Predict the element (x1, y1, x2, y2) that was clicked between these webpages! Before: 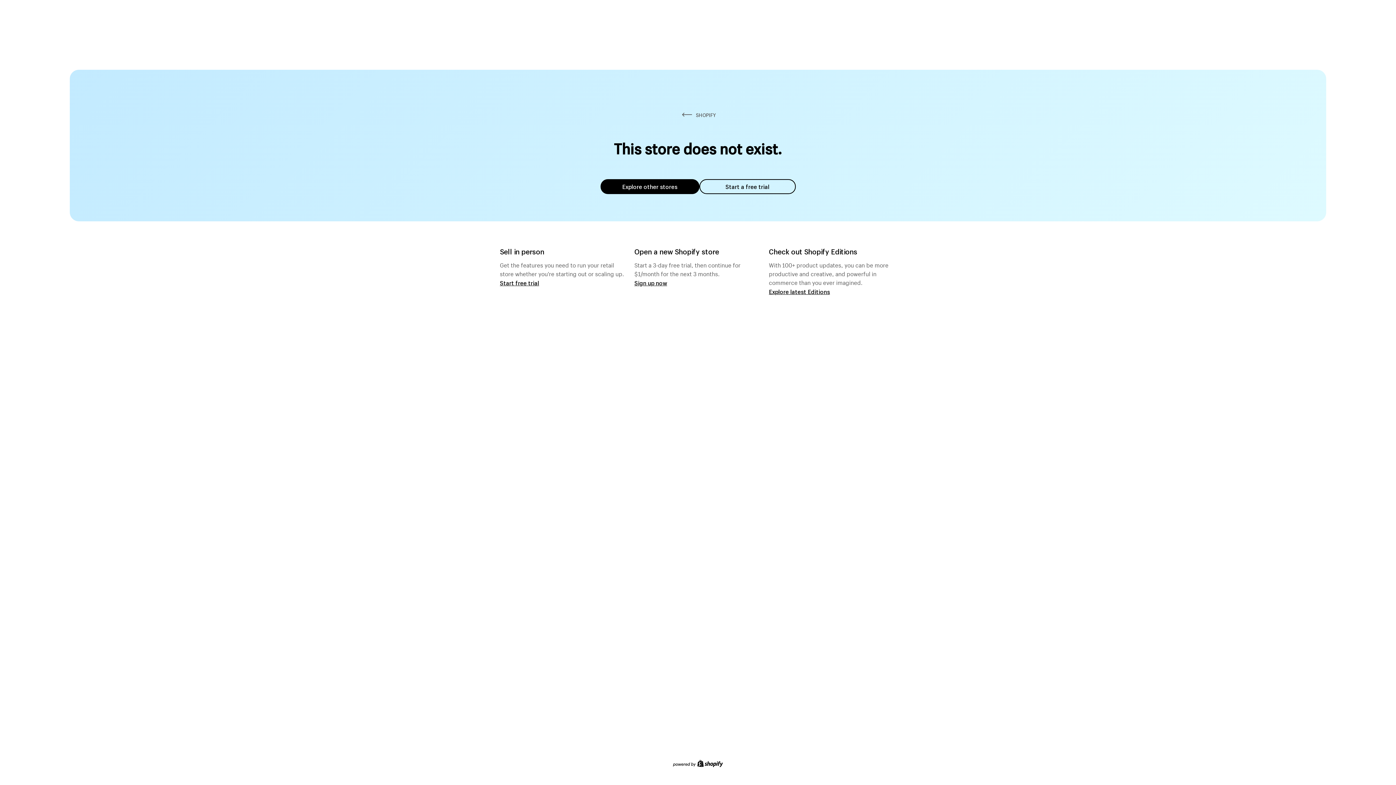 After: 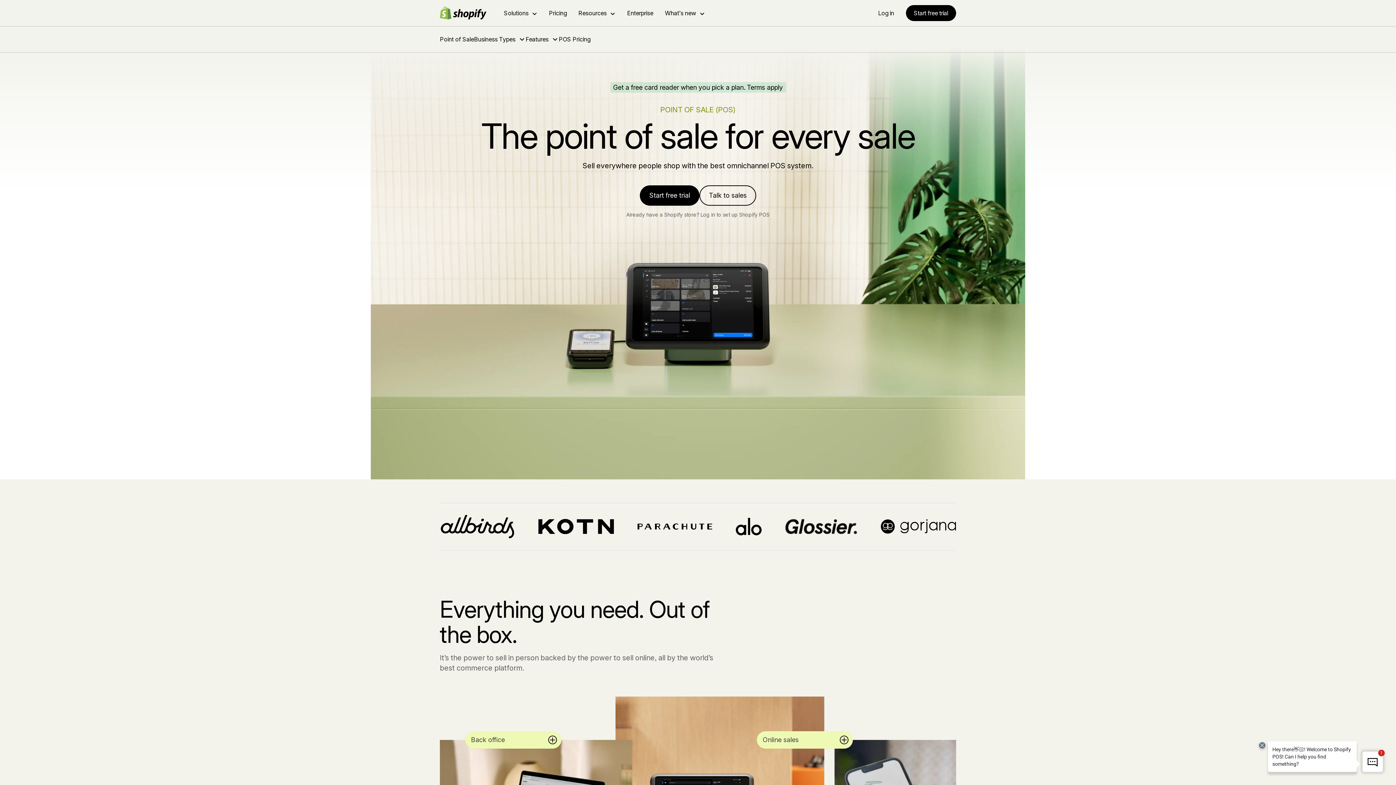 Action: bbox: (500, 279, 539, 286) label: Start free trial